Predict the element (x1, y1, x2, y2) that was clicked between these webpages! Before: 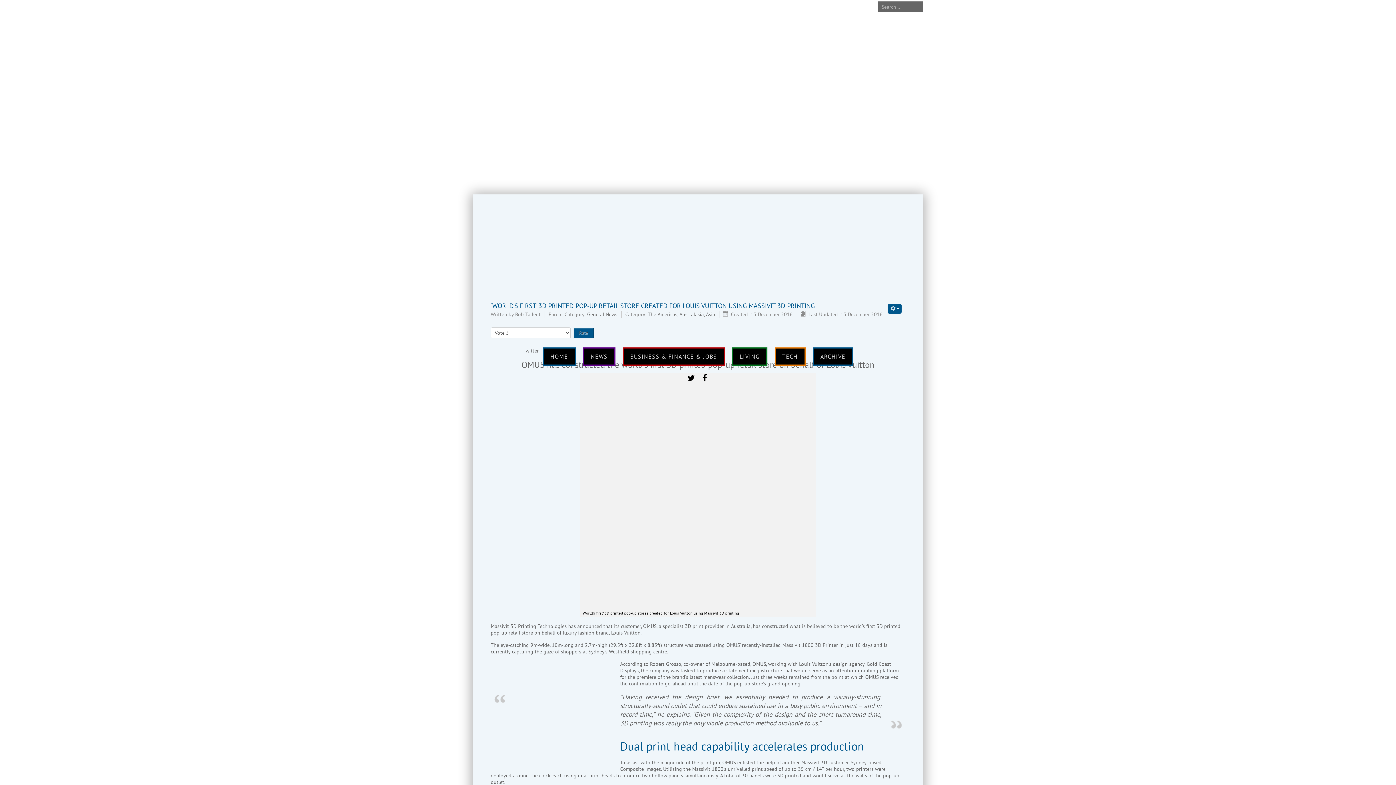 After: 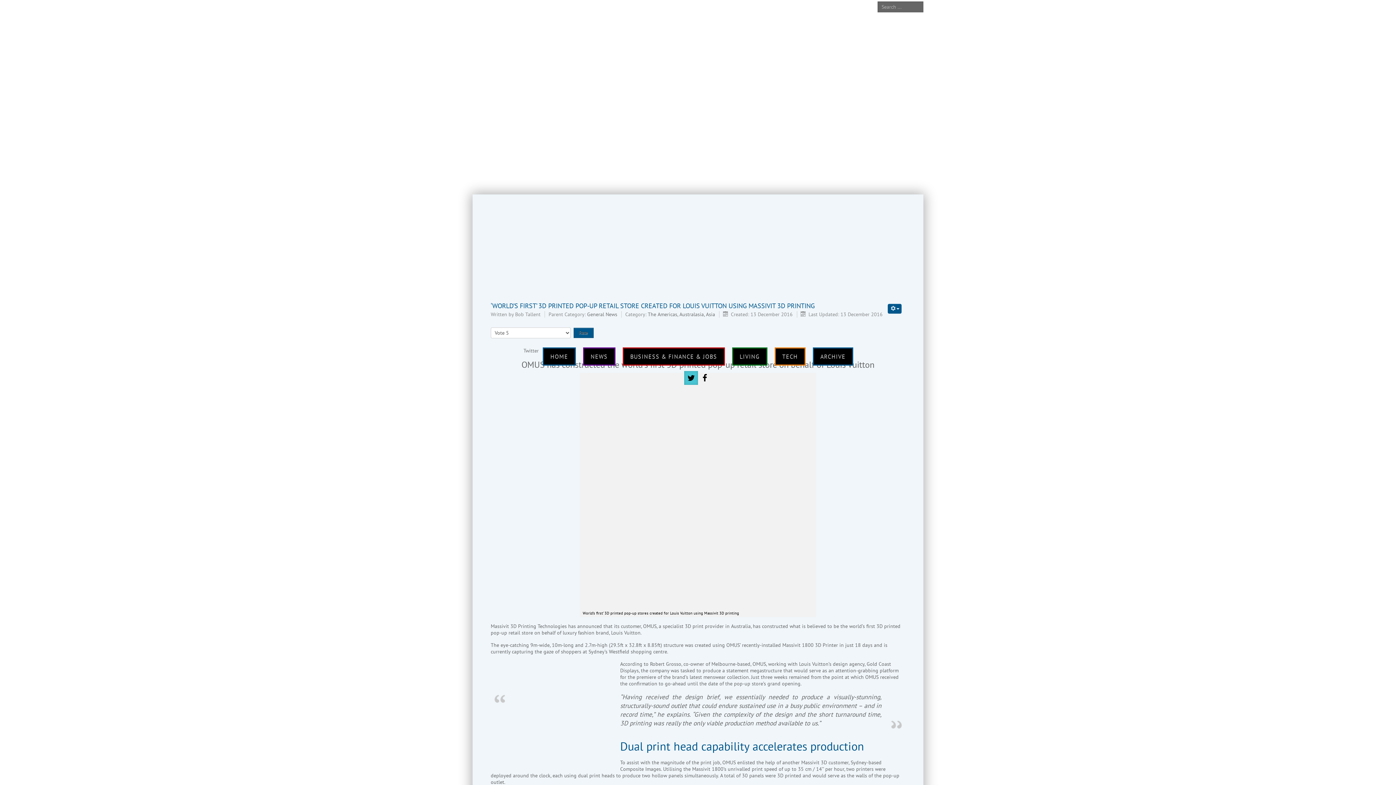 Action: bbox: (684, 371, 698, 385)